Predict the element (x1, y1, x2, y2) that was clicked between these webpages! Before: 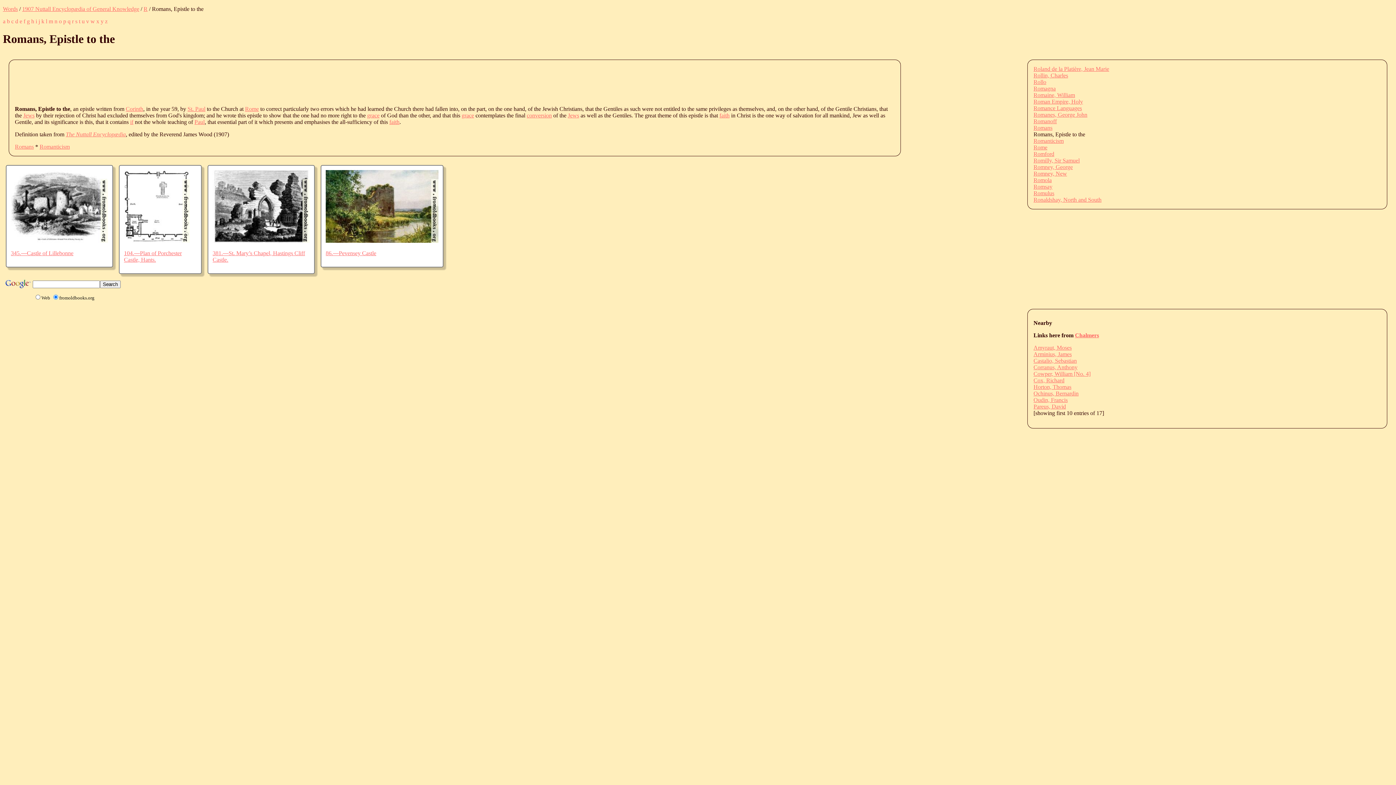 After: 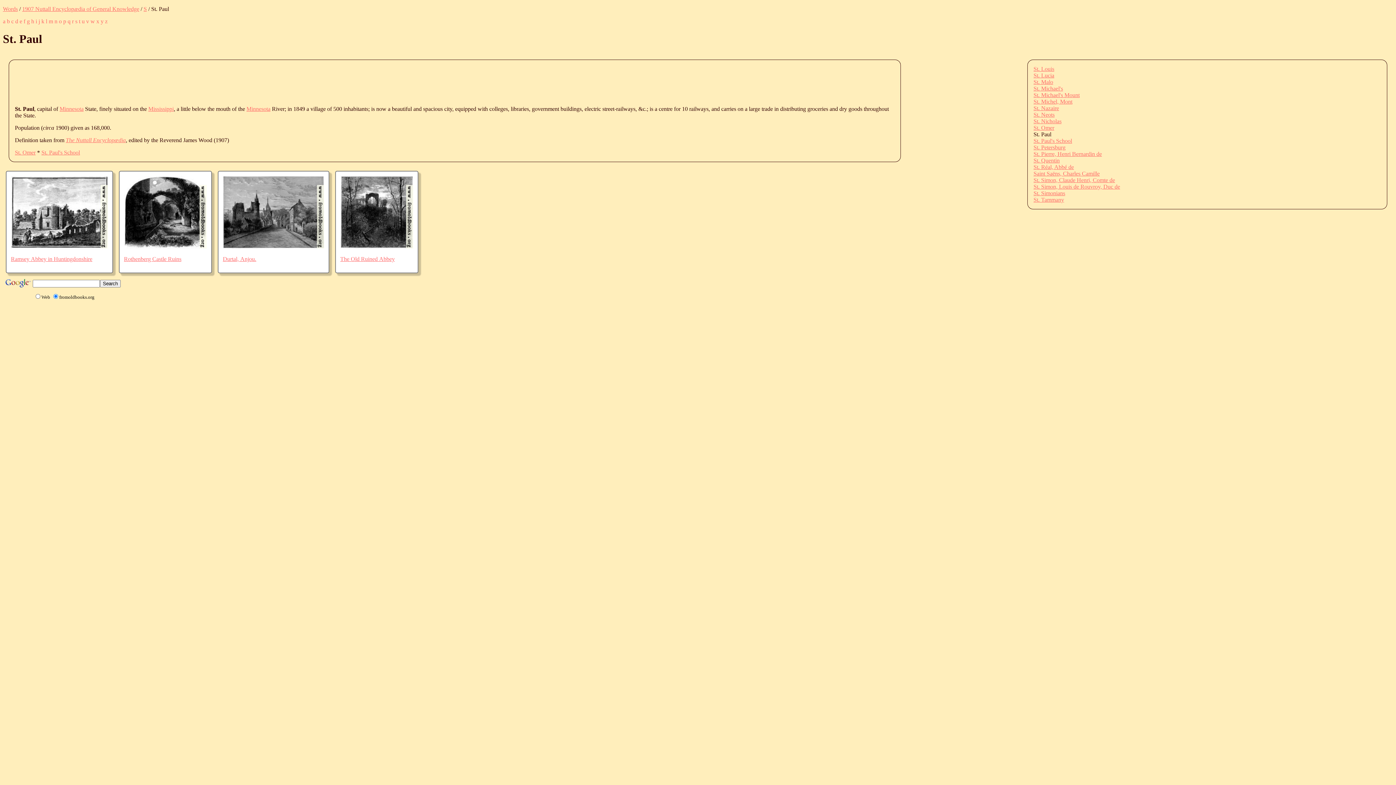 Action: label: St. Paul bbox: (187, 105, 205, 111)